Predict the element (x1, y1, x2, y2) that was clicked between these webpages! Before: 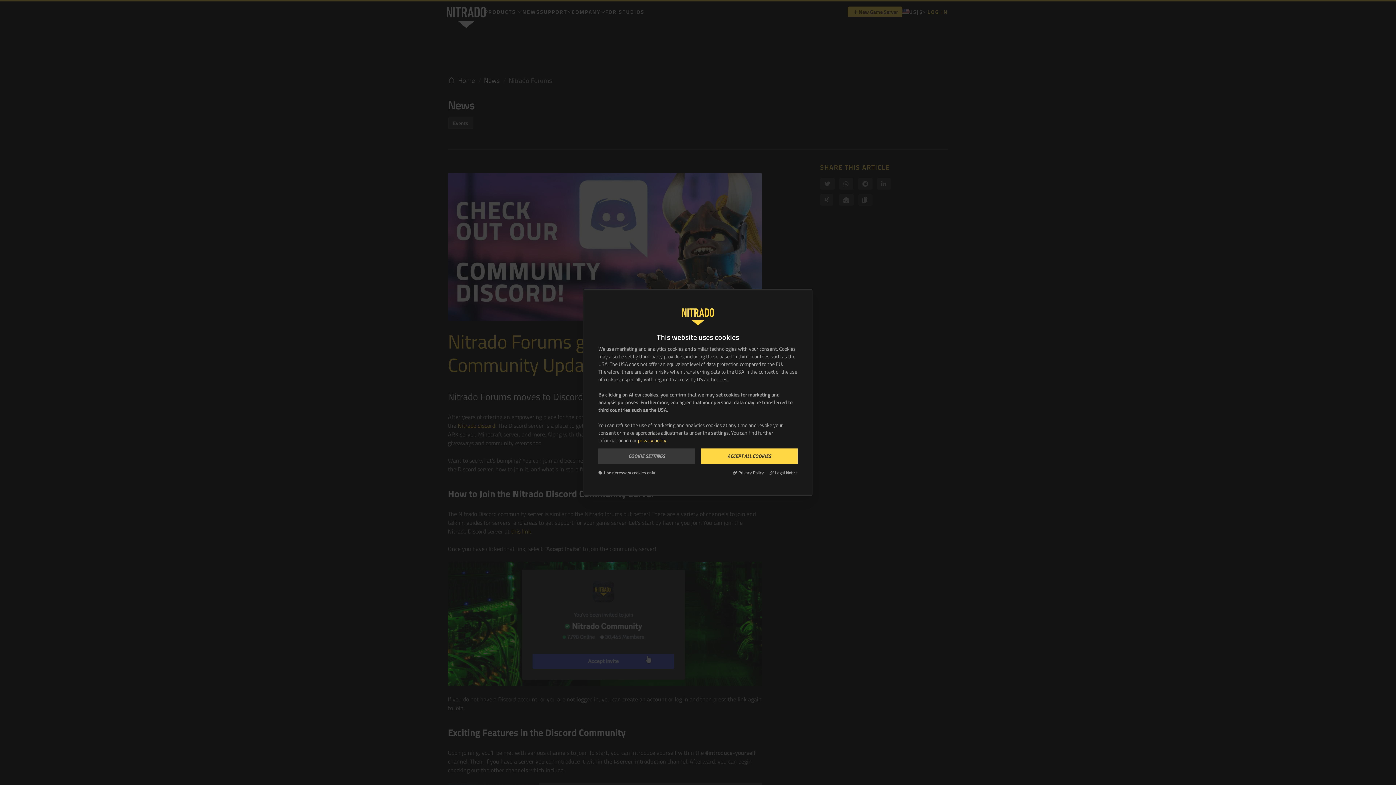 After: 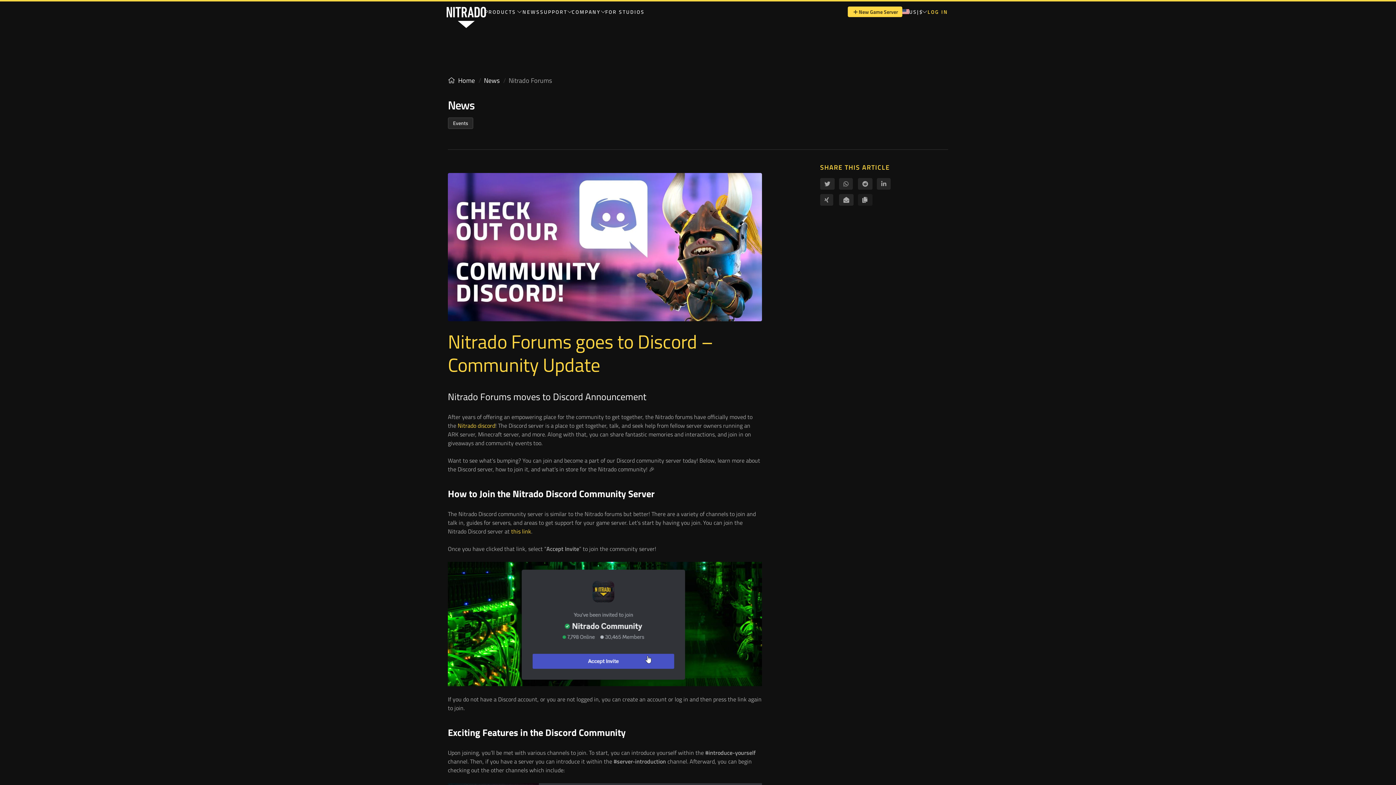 Action: label: Use necessary cookies only bbox: (598, 469, 655, 476)